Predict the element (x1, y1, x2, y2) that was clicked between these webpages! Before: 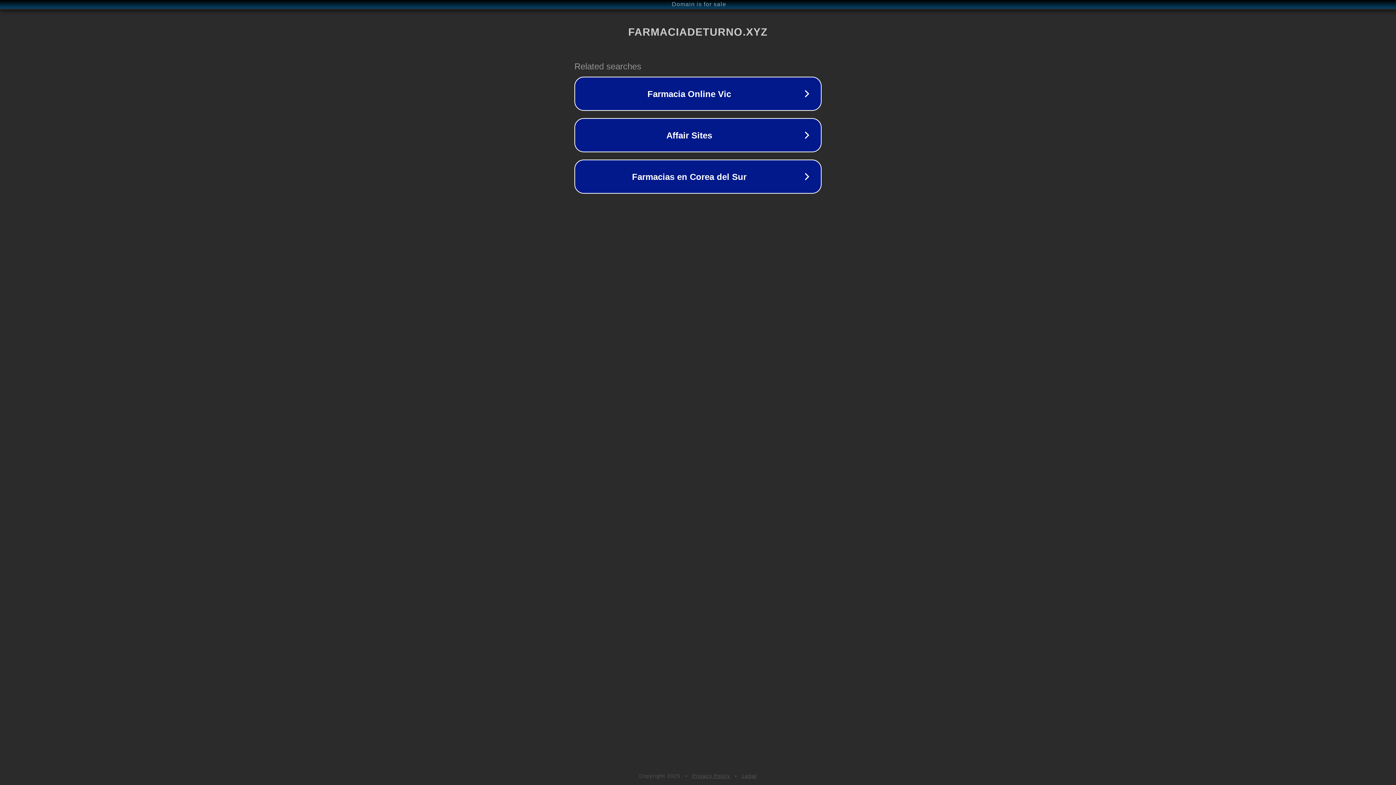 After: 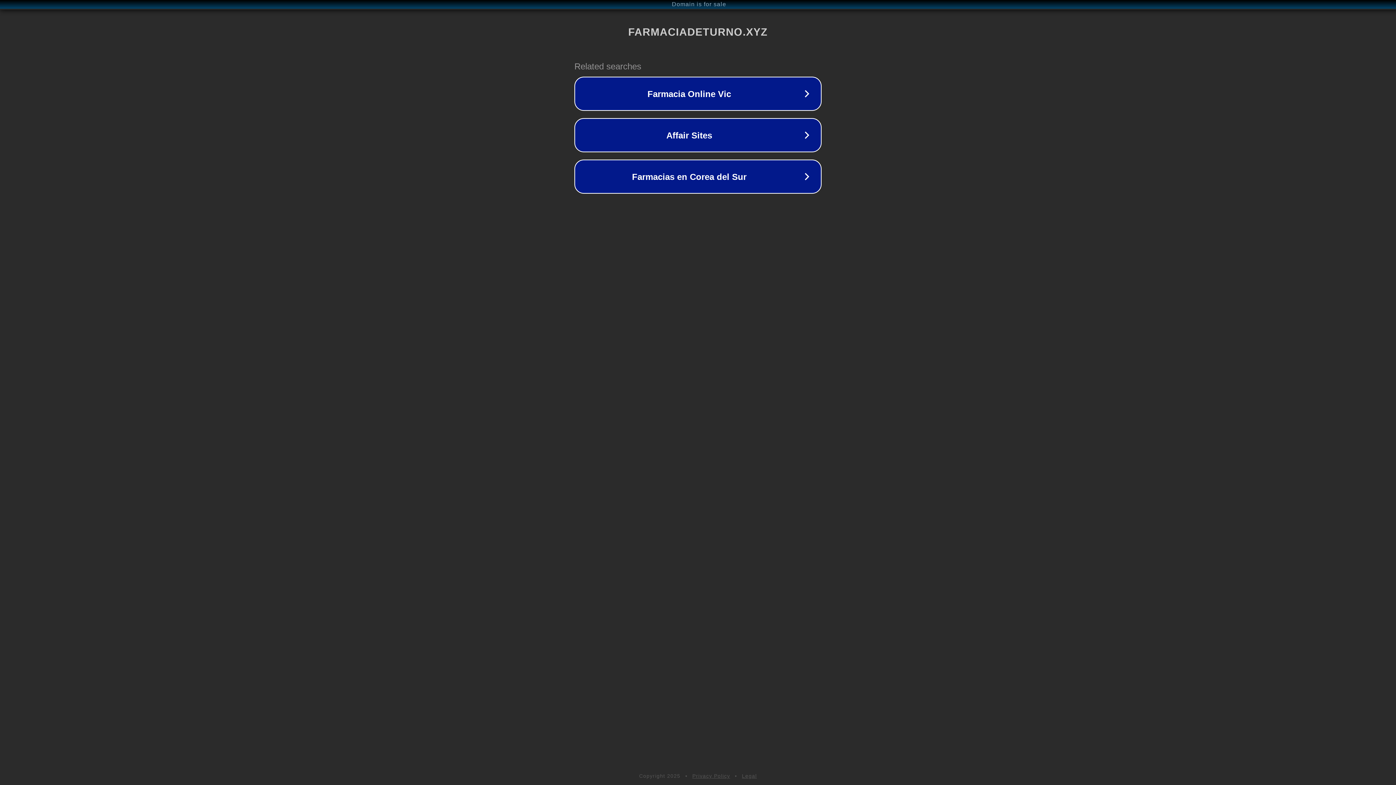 Action: label: Privacy Policy bbox: (692, 773, 730, 779)